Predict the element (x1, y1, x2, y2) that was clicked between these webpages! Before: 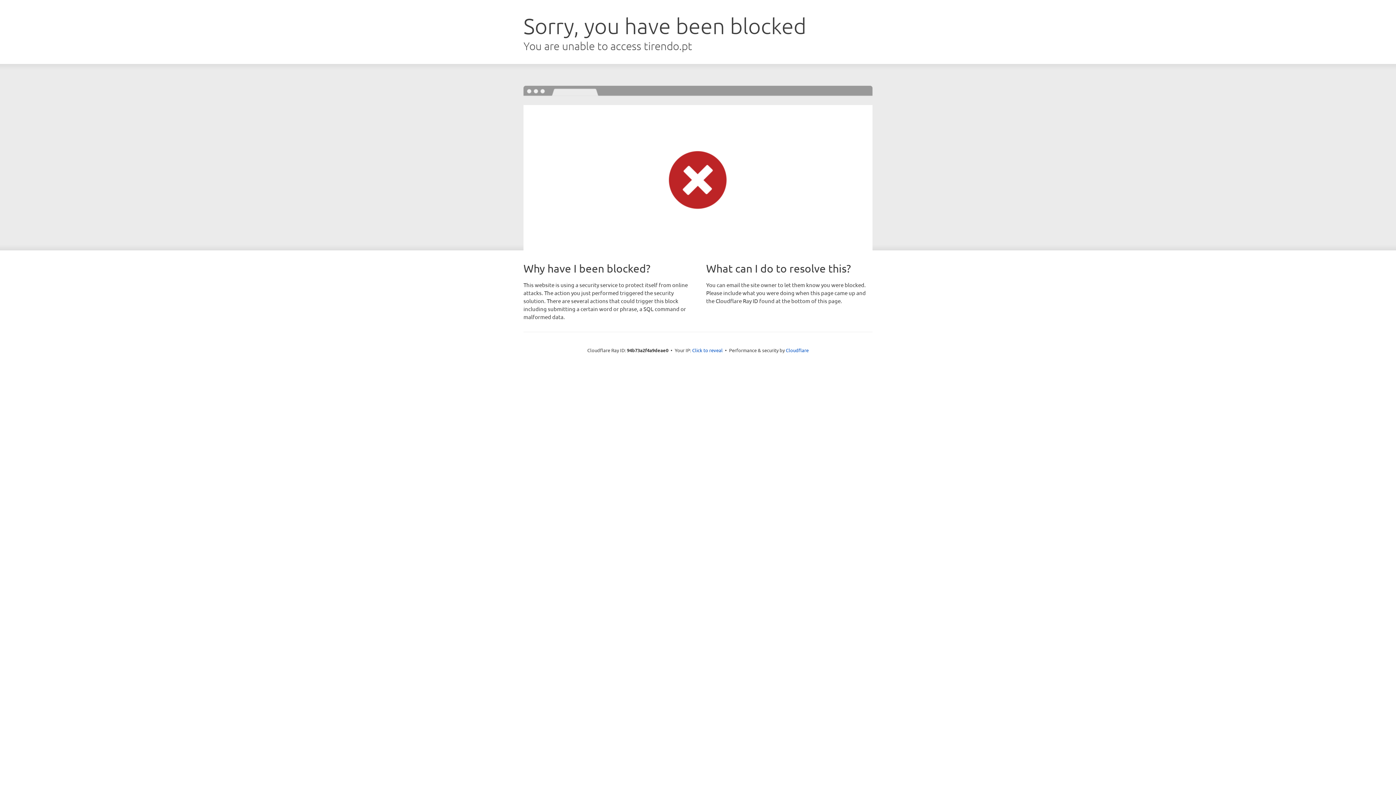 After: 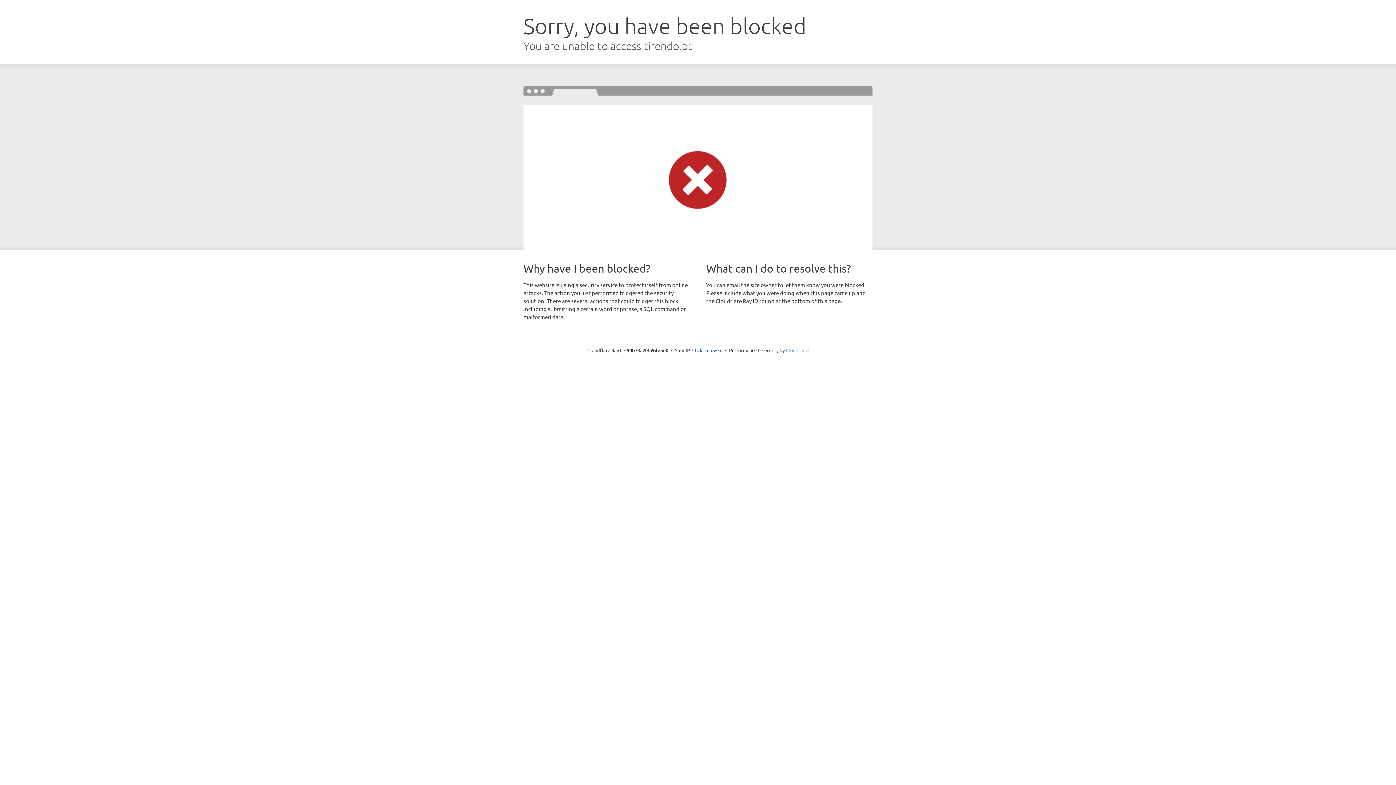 Action: label: Cloudflare bbox: (786, 347, 808, 353)